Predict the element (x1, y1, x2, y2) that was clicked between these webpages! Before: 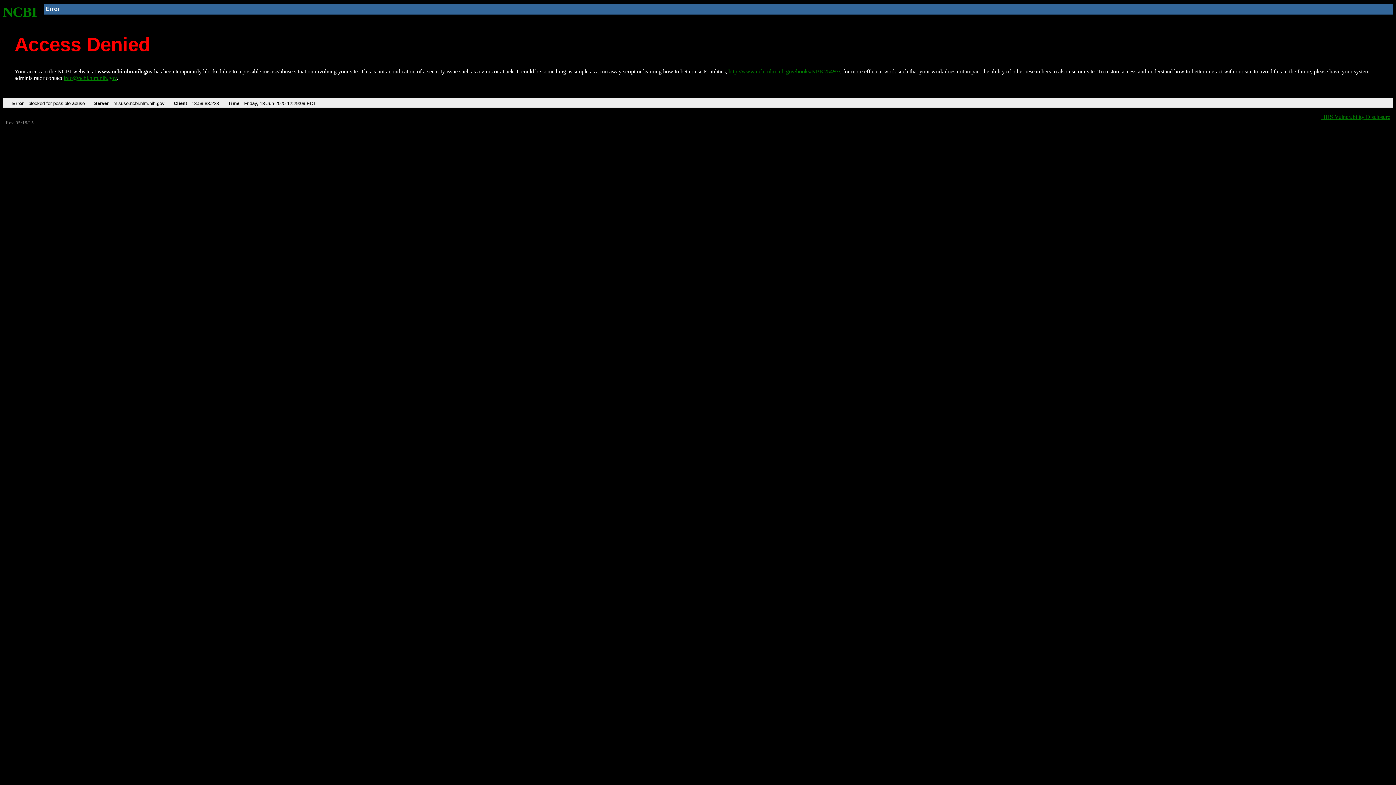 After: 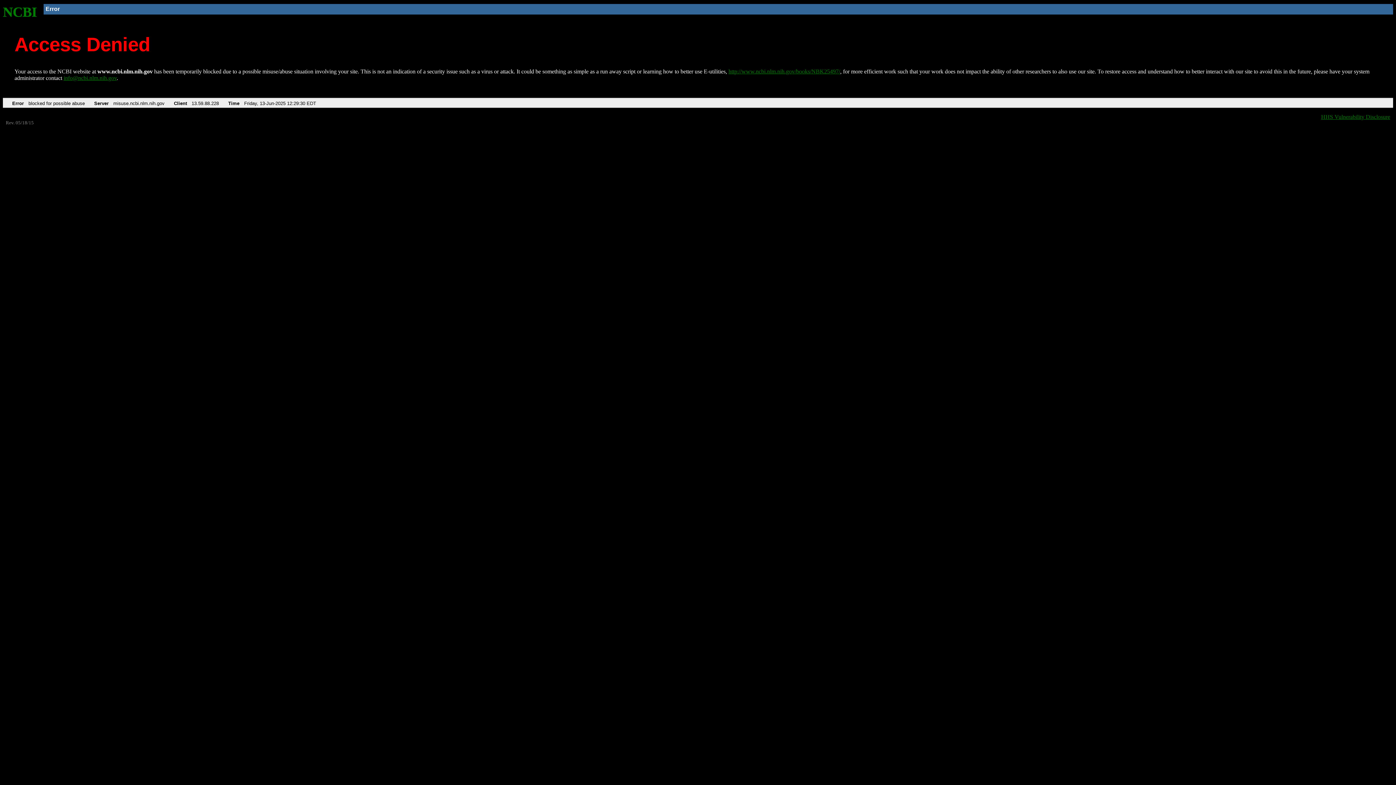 Action: bbox: (2, 4, 37, 19) label: NCBI